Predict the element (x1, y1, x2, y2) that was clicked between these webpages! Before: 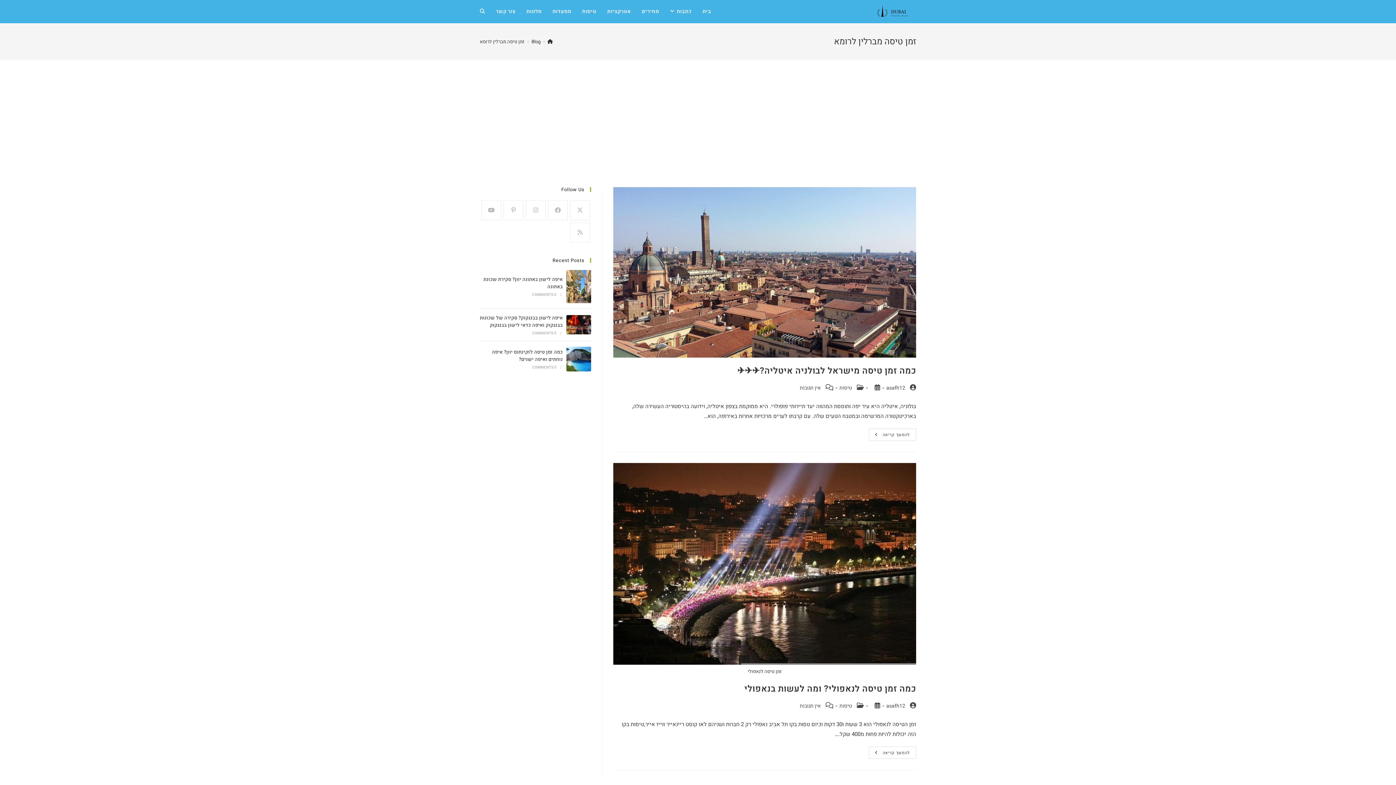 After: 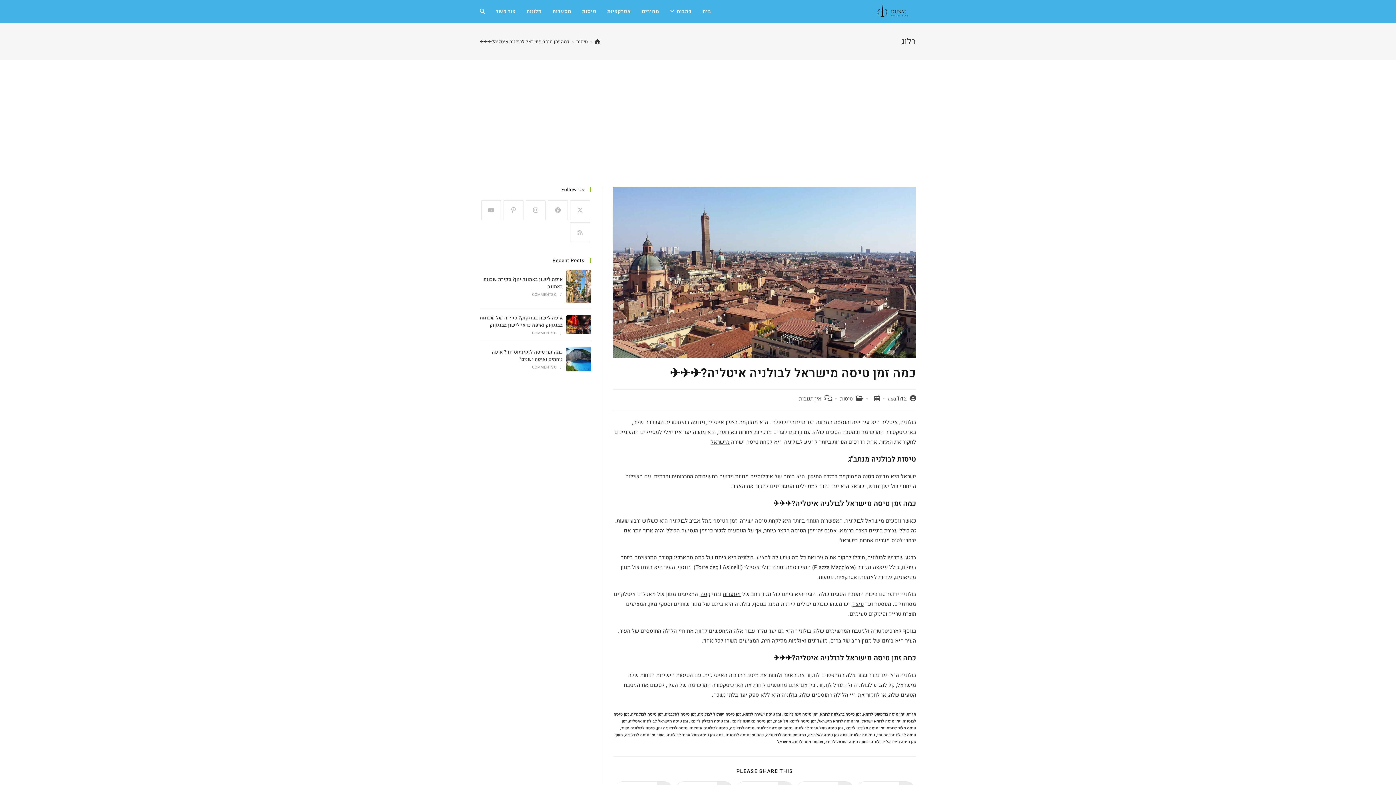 Action: bbox: (869, 428, 916, 440) label: להמשך קריאה
כמה זמן טיסה מישראל לבולניה איטליה?✈✈✈